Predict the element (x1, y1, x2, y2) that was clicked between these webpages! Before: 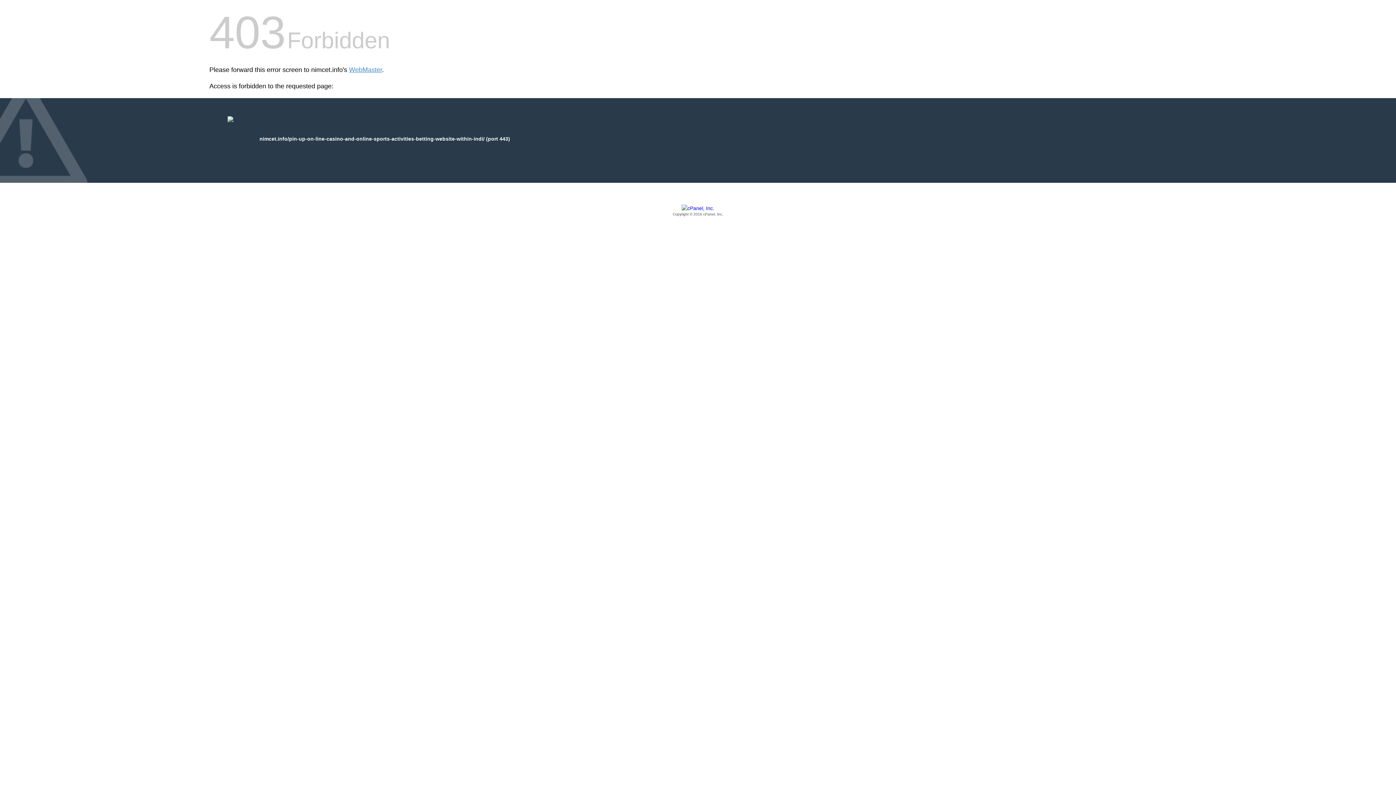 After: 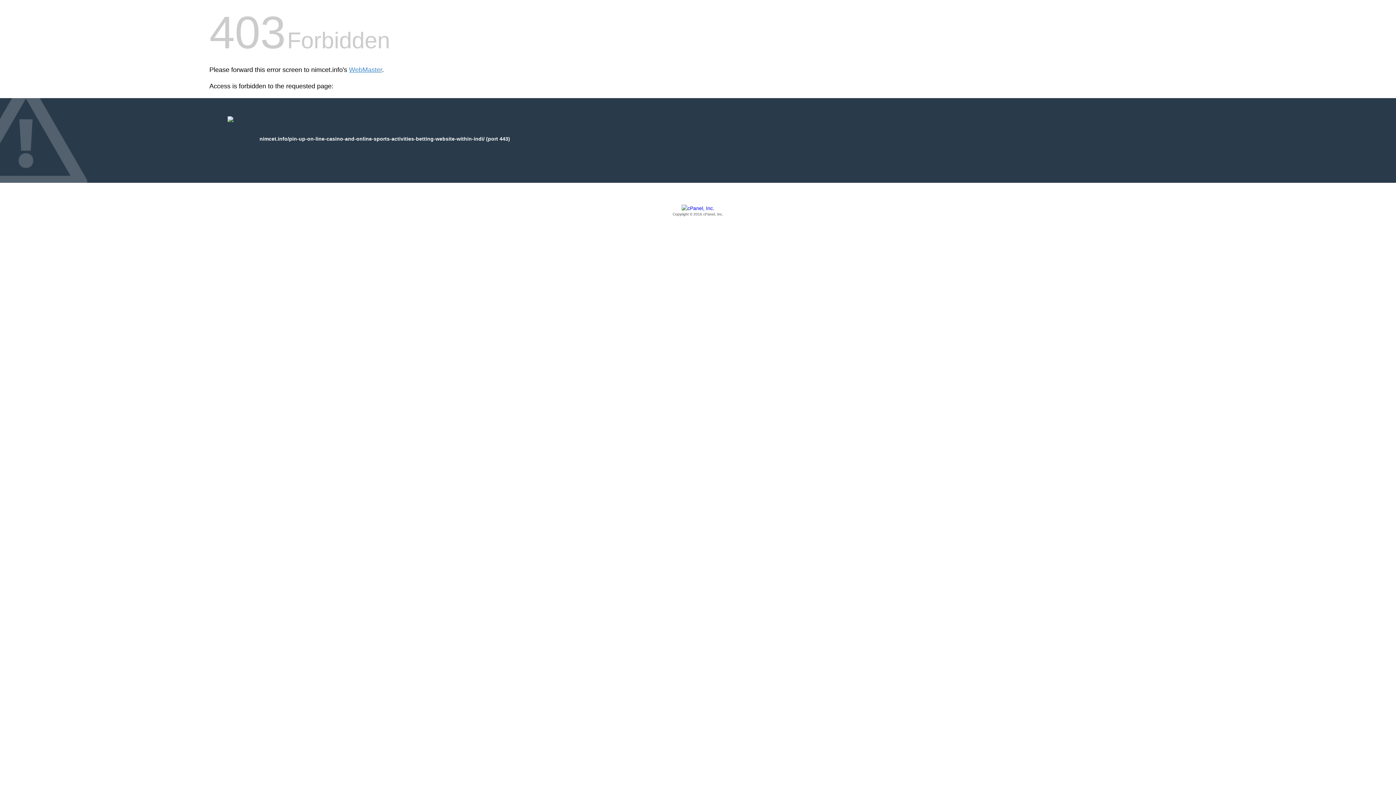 Action: bbox: (209, 205, 1186, 217) label: Copyright © 2016 cPanel, Inc.